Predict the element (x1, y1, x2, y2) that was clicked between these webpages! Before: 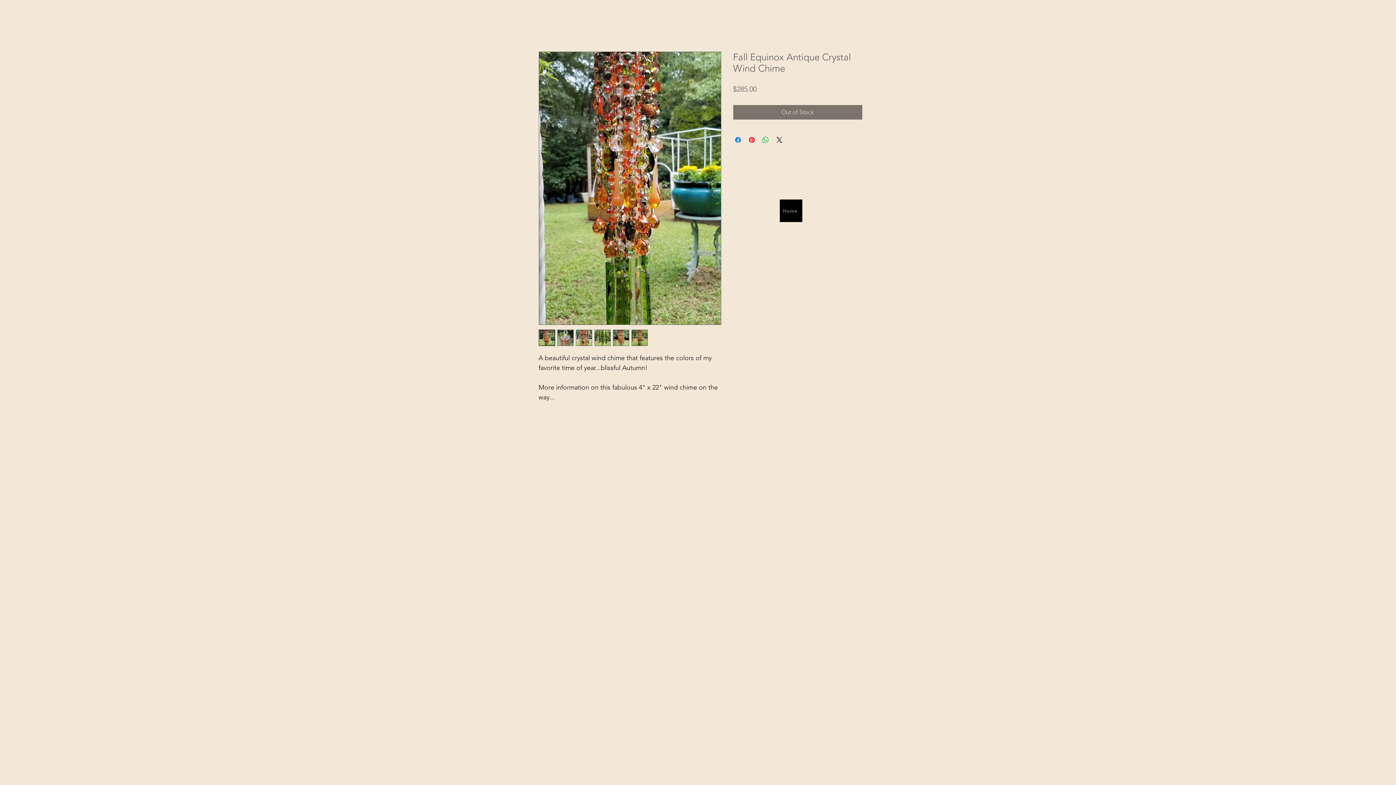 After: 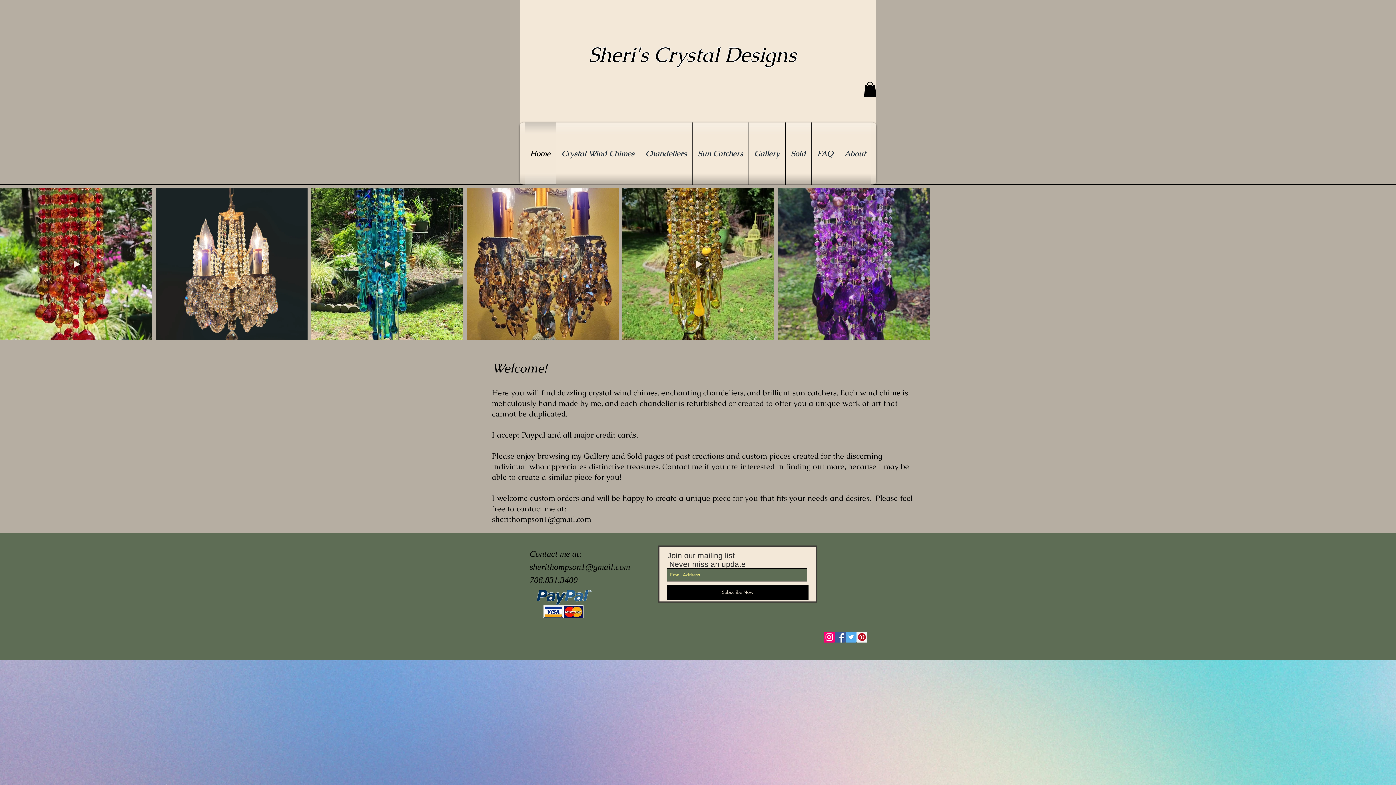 Action: bbox: (780, 199, 802, 222) label: Home